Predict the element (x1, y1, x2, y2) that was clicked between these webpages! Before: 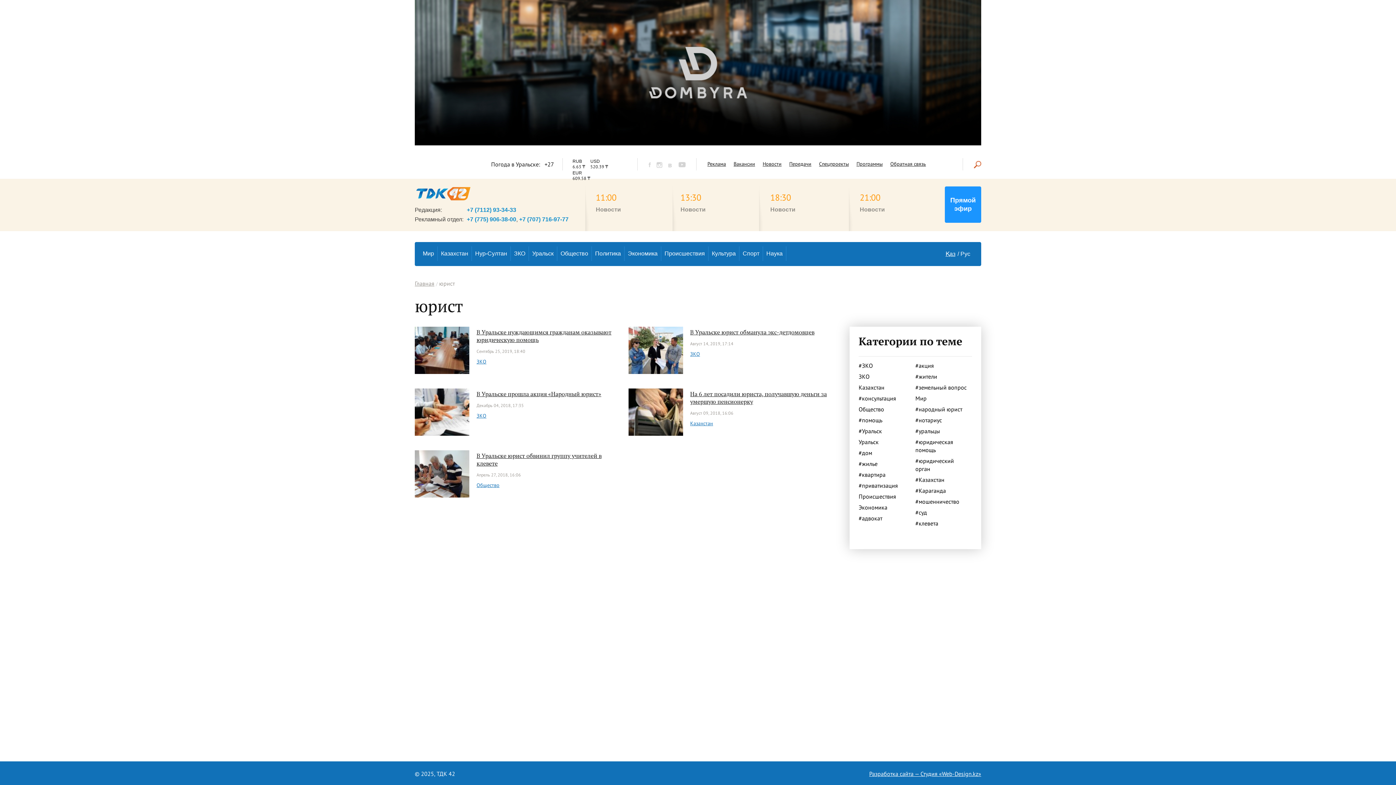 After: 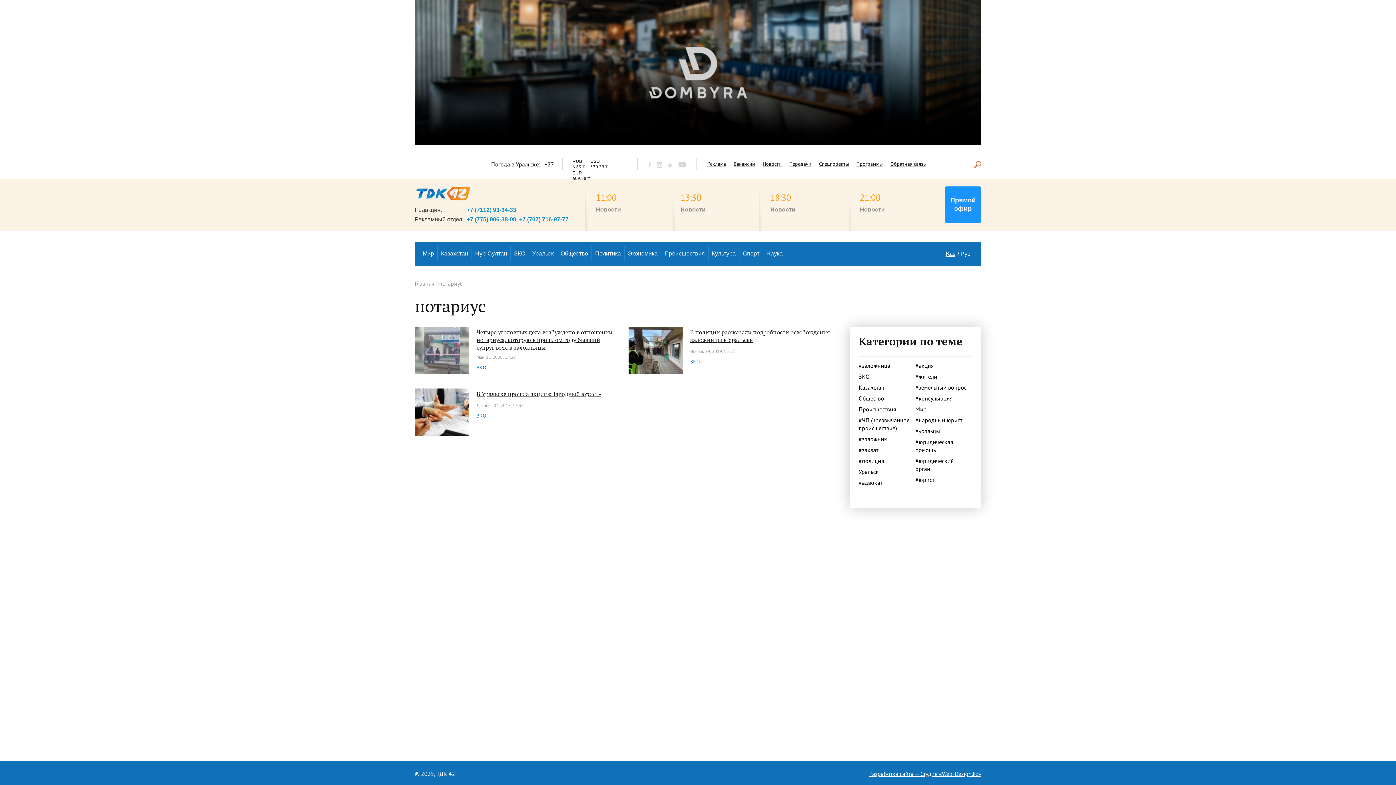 Action: bbox: (915, 416, 970, 424) label: #нотариус